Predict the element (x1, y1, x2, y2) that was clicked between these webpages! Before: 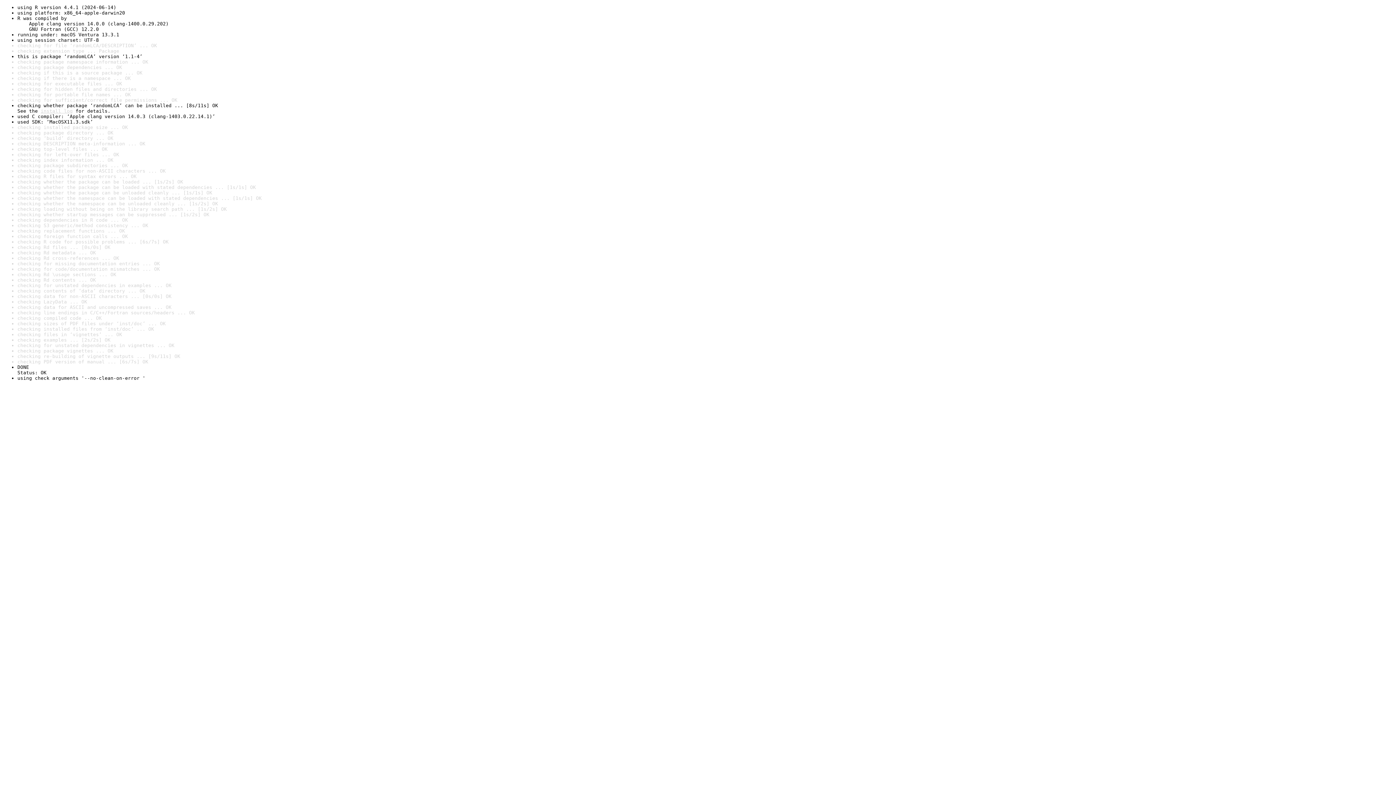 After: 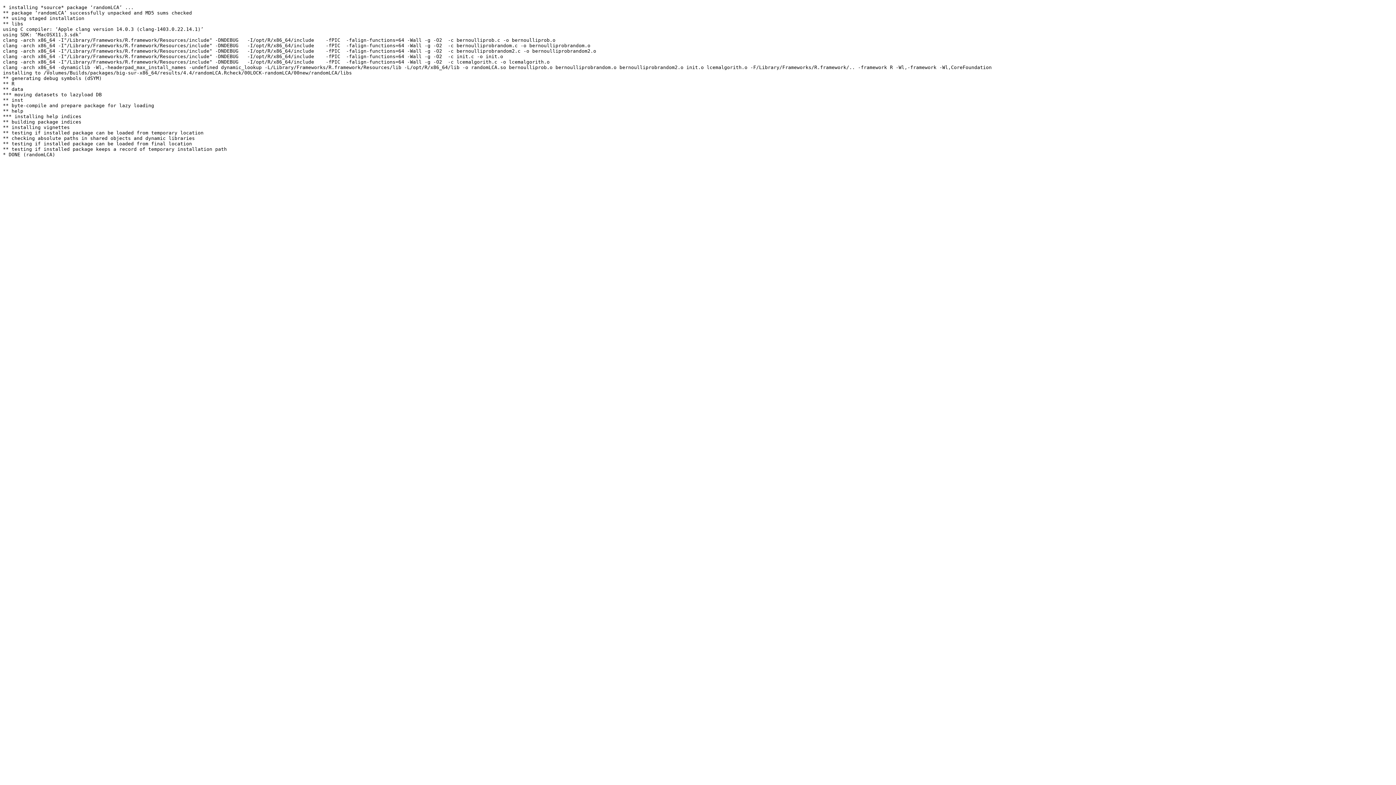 Action: bbox: (40, 108, 72, 113) label: install log